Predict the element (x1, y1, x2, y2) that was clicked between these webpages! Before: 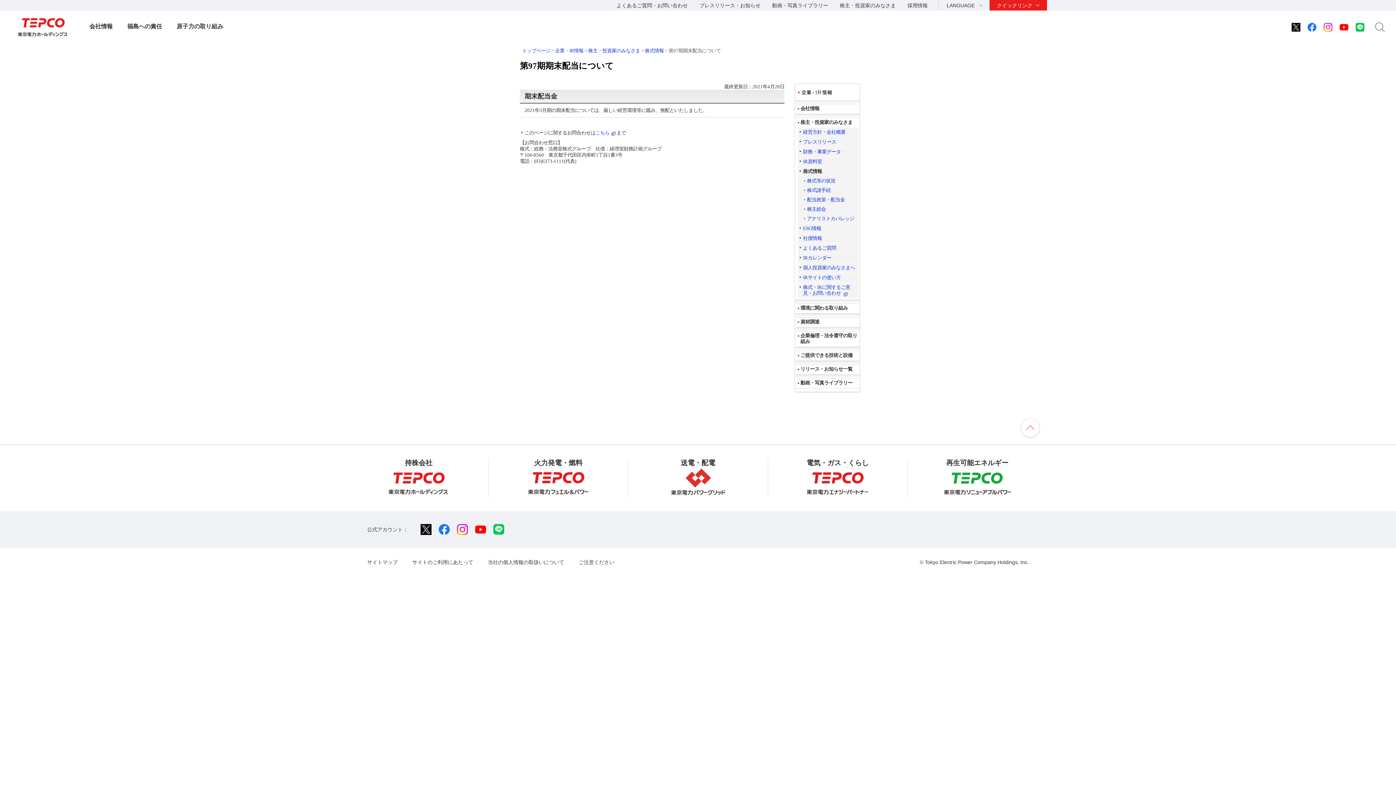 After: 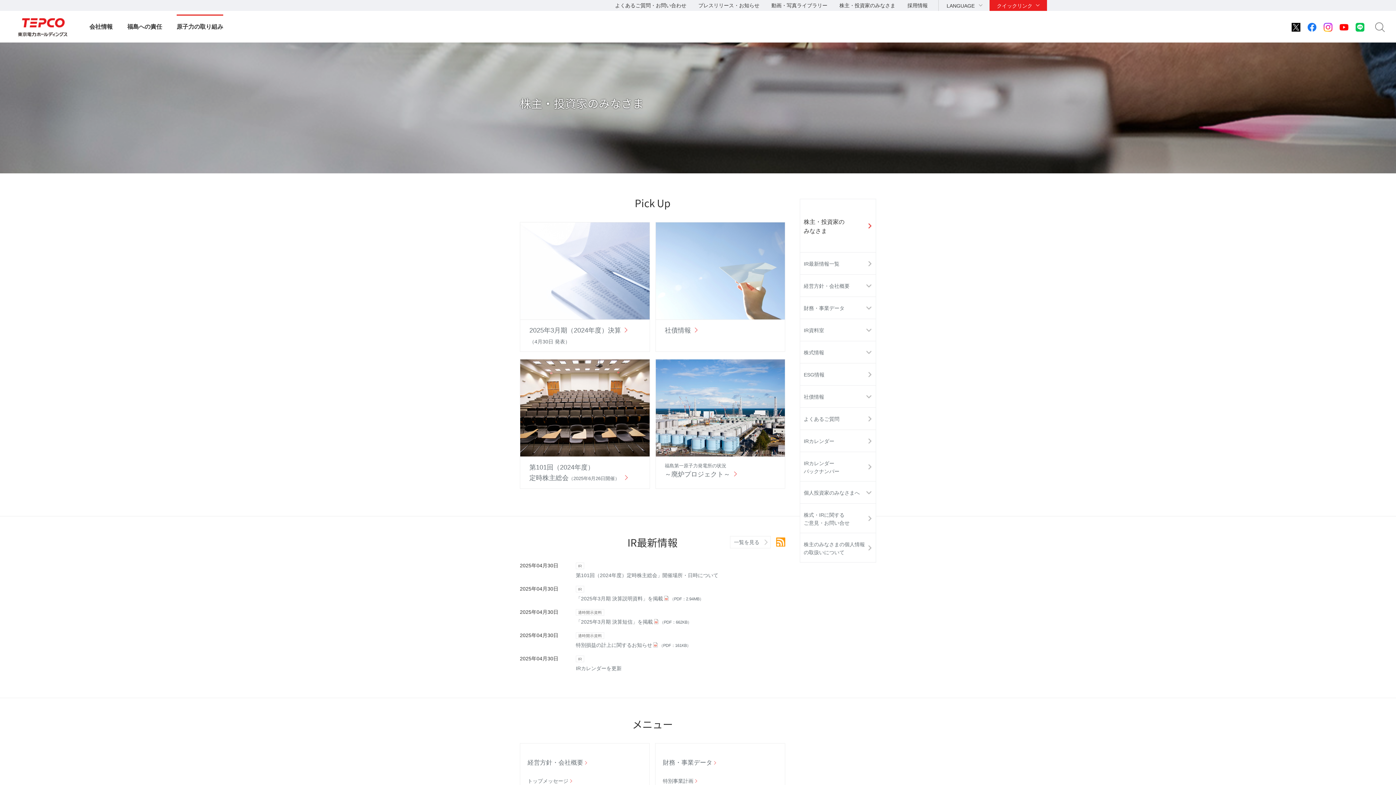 Action: label: 株主・投資家のみなさま bbox: (840, 2, 896, 8)